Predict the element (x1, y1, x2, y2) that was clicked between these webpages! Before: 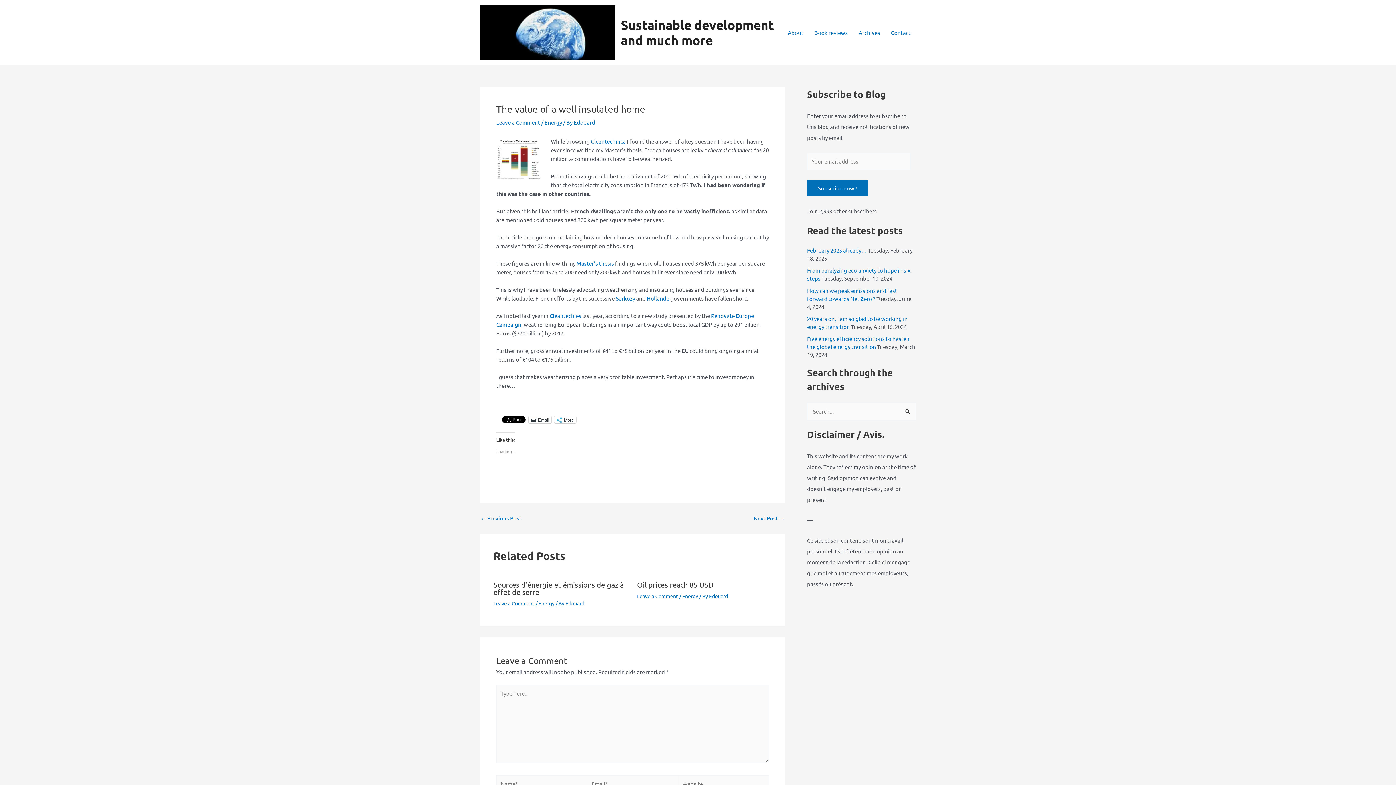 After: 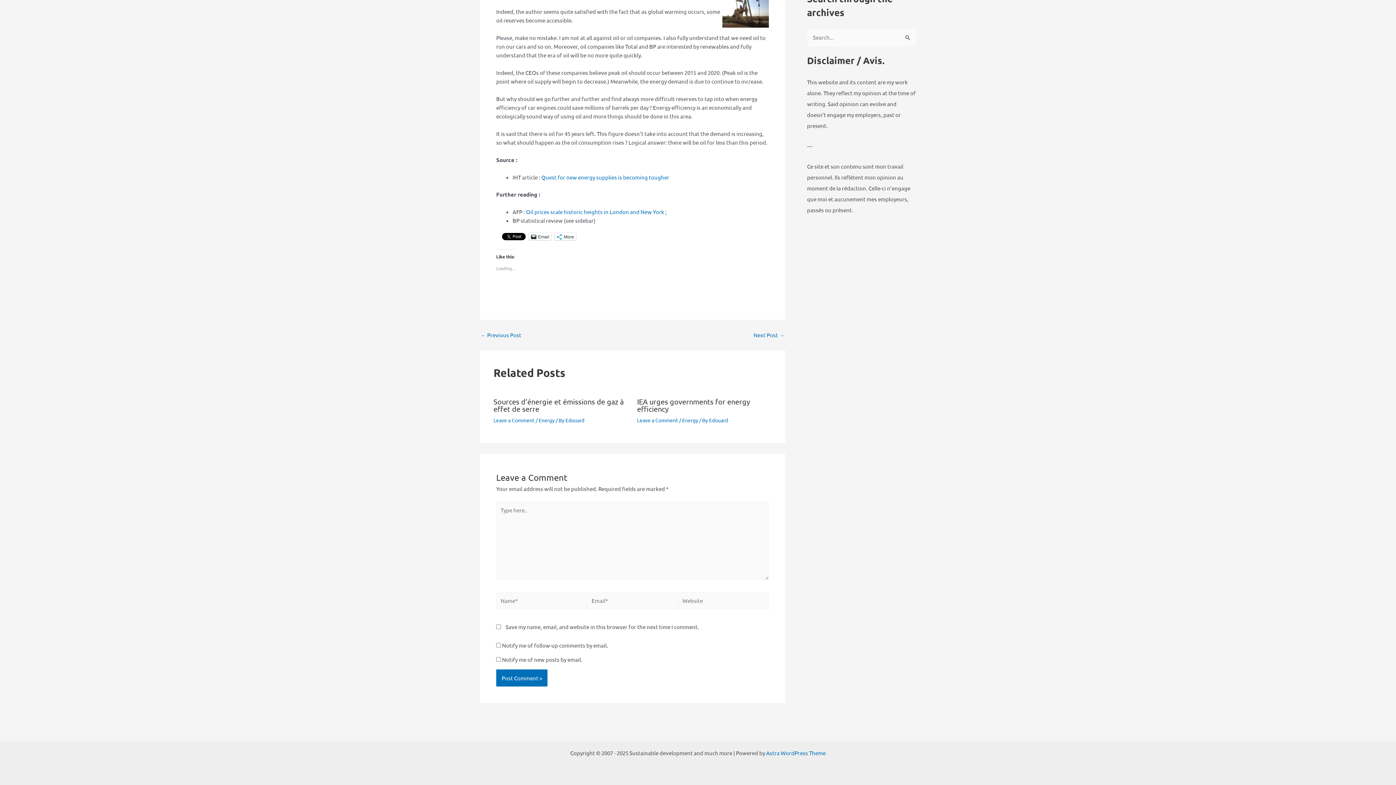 Action: bbox: (637, 592, 678, 599) label: Leave a Comment